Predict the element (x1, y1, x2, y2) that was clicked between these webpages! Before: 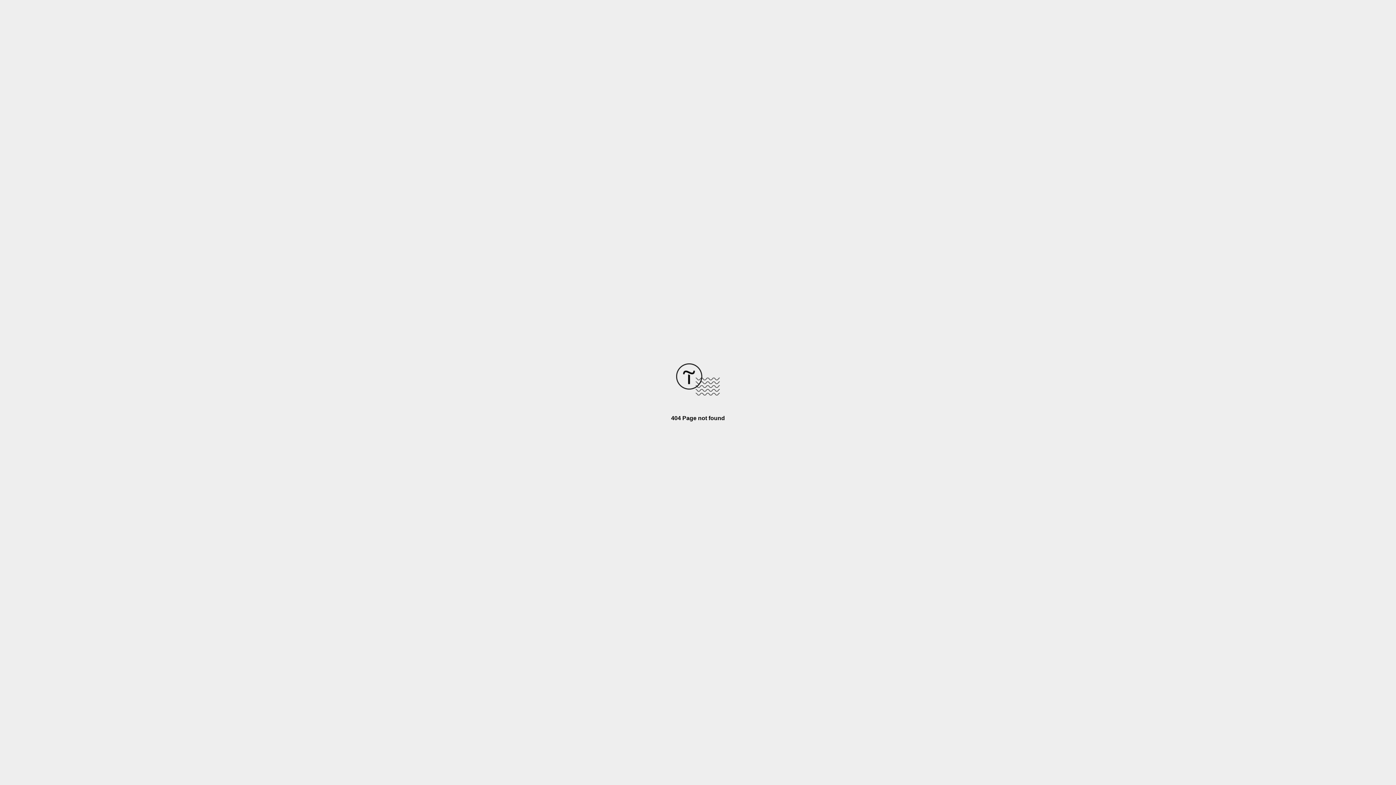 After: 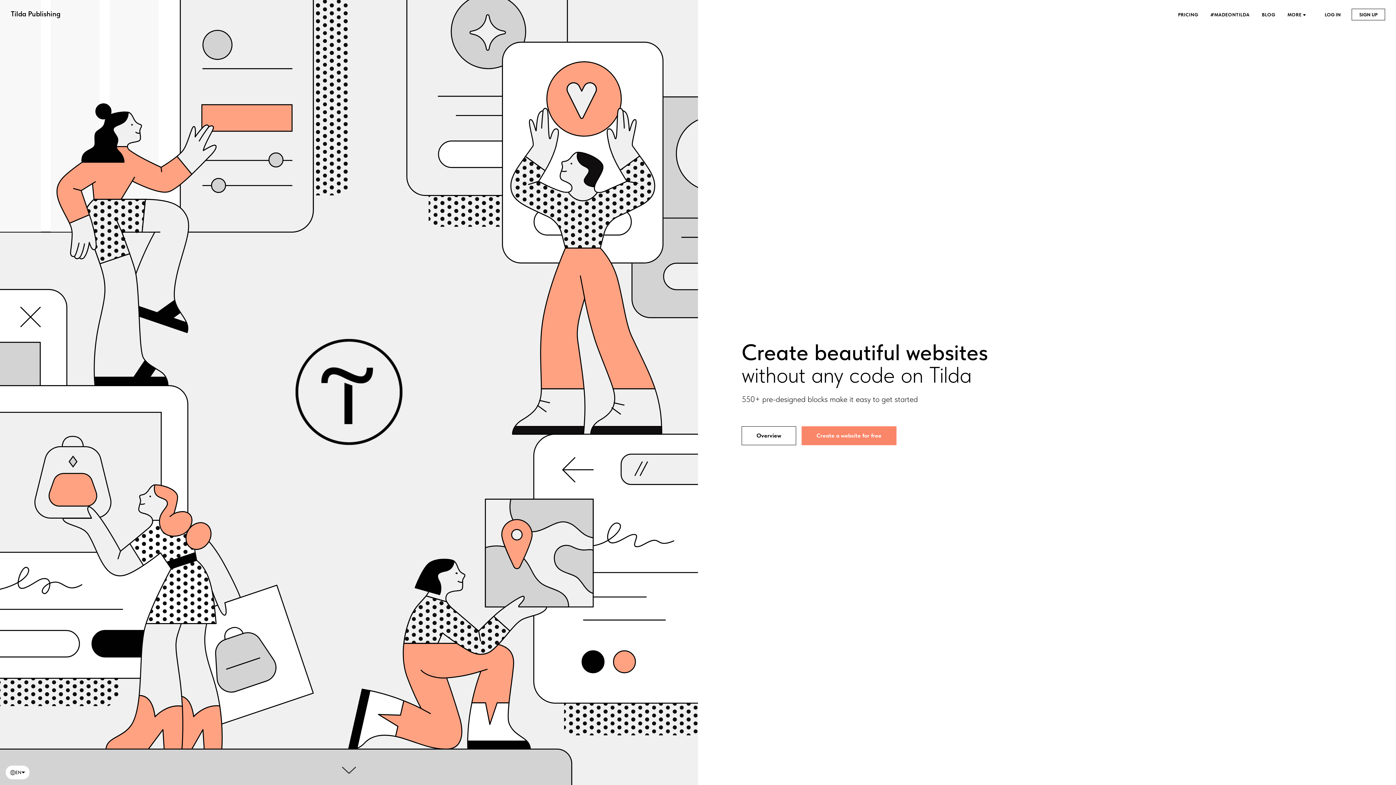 Action: bbox: (676, 390, 720, 396)